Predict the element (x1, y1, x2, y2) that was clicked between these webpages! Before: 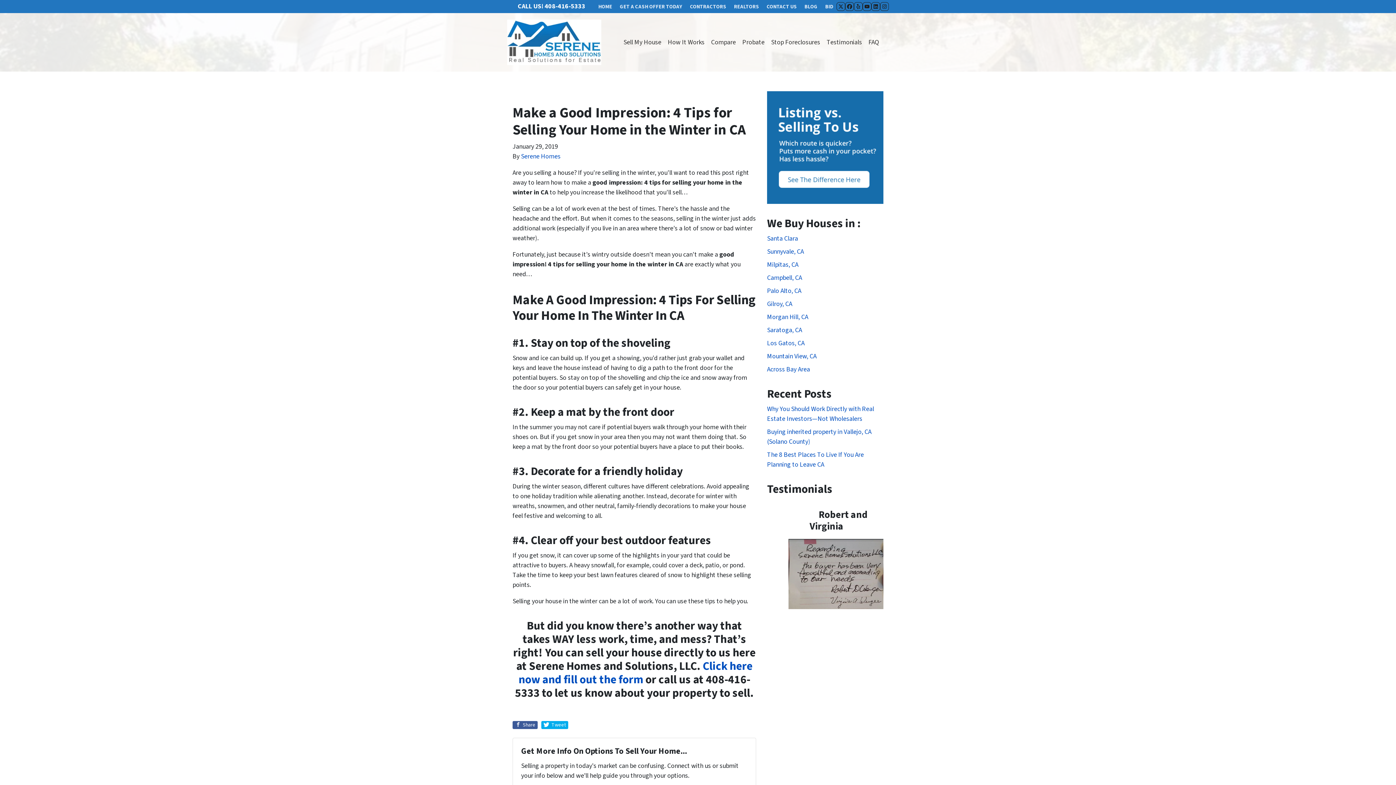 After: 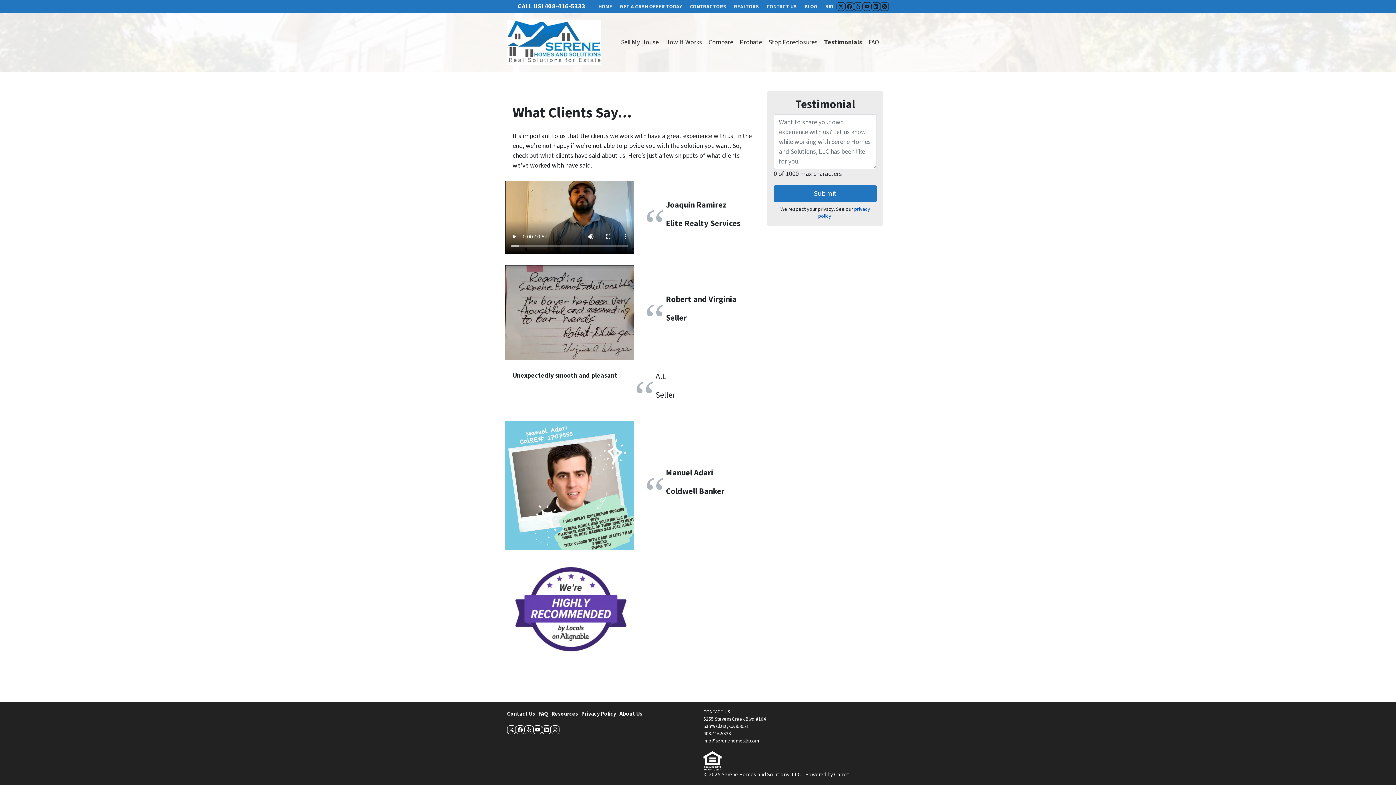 Action: label: Testimonials bbox: (823, 34, 865, 50)